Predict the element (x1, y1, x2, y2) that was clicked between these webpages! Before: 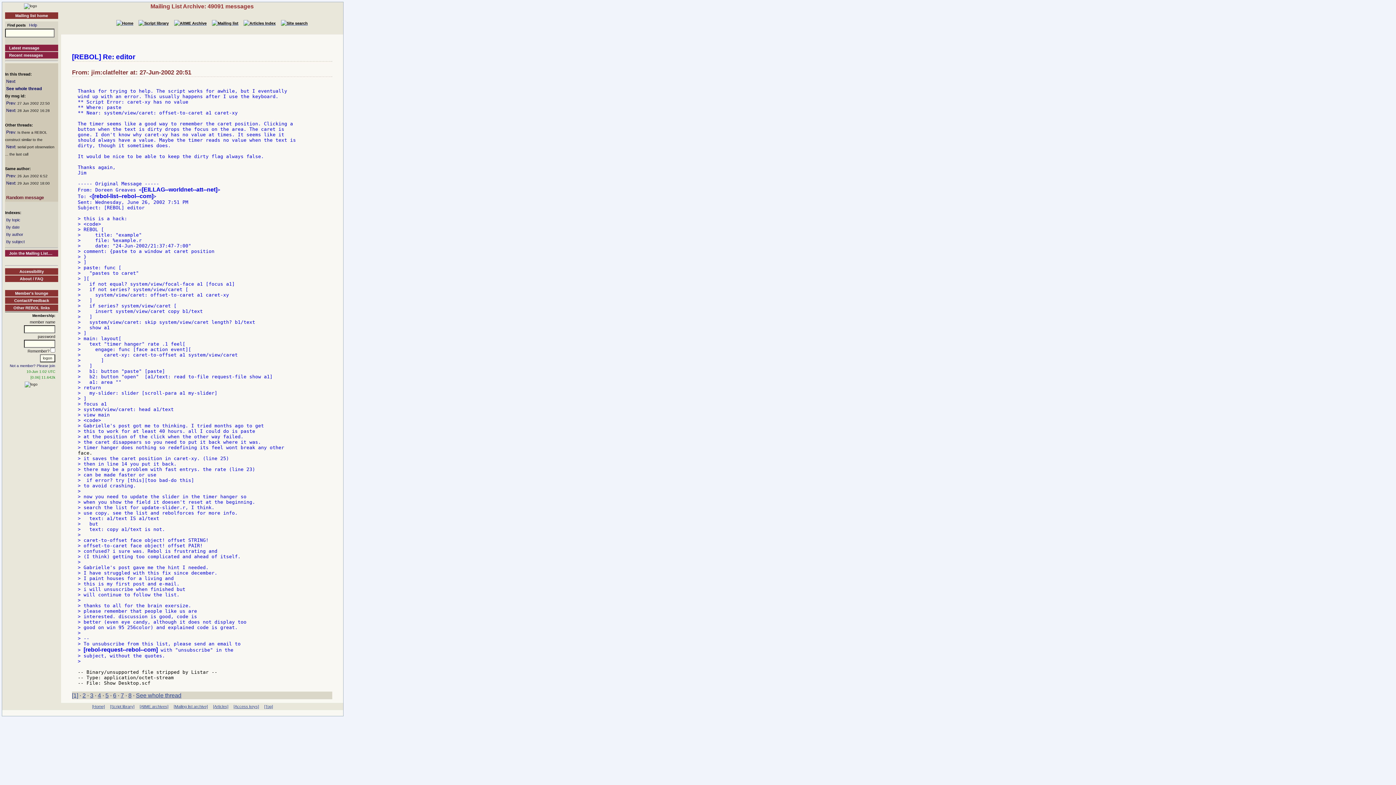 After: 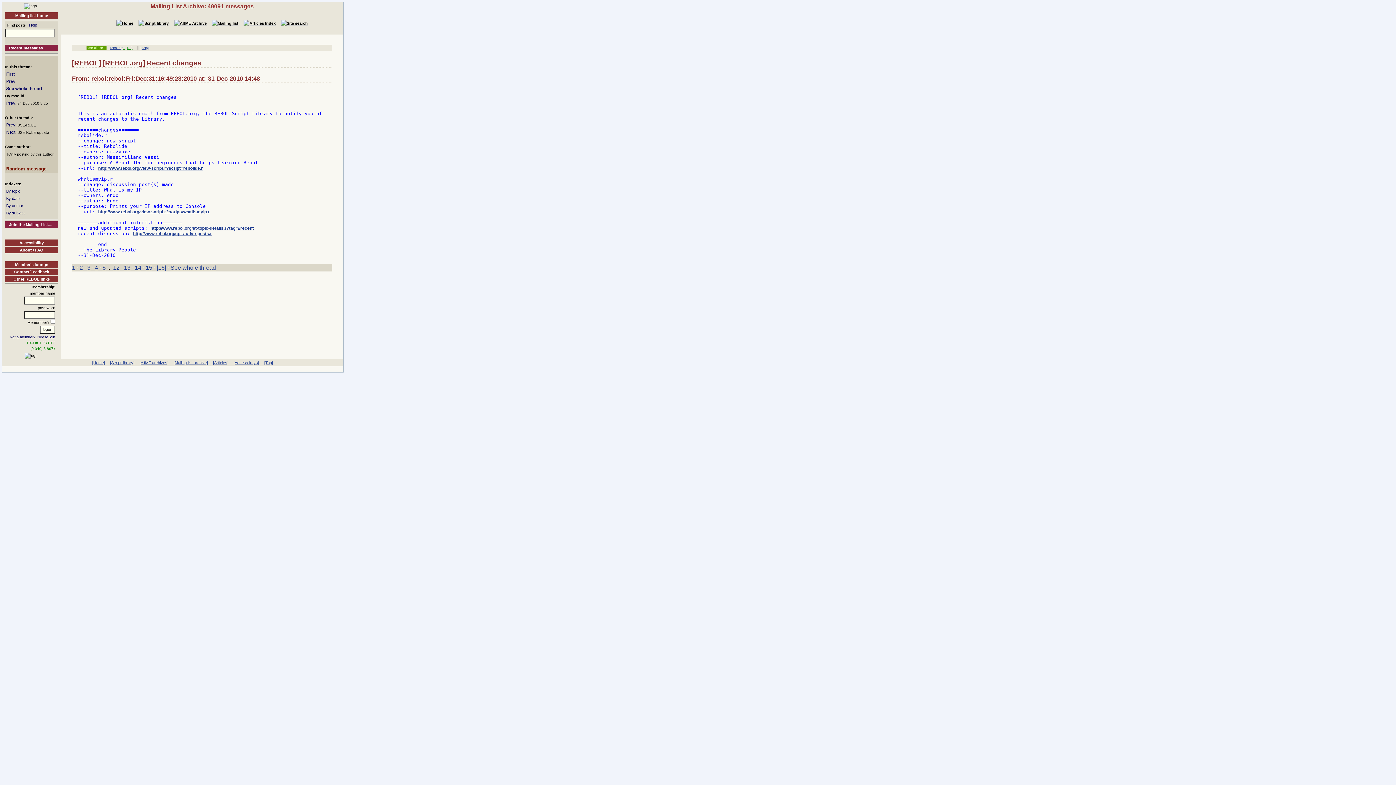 Action: label: Latest message bbox: (5, 44, 58, 51)